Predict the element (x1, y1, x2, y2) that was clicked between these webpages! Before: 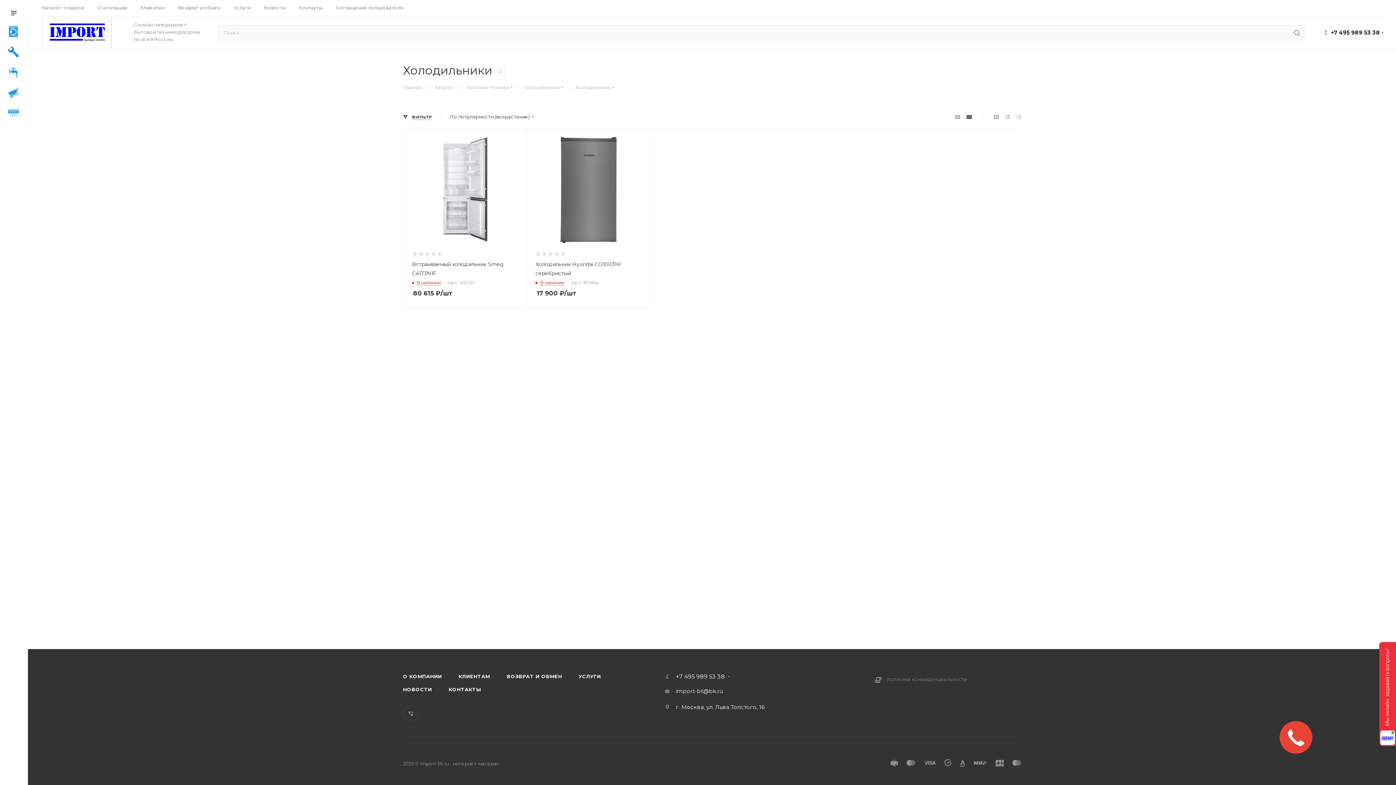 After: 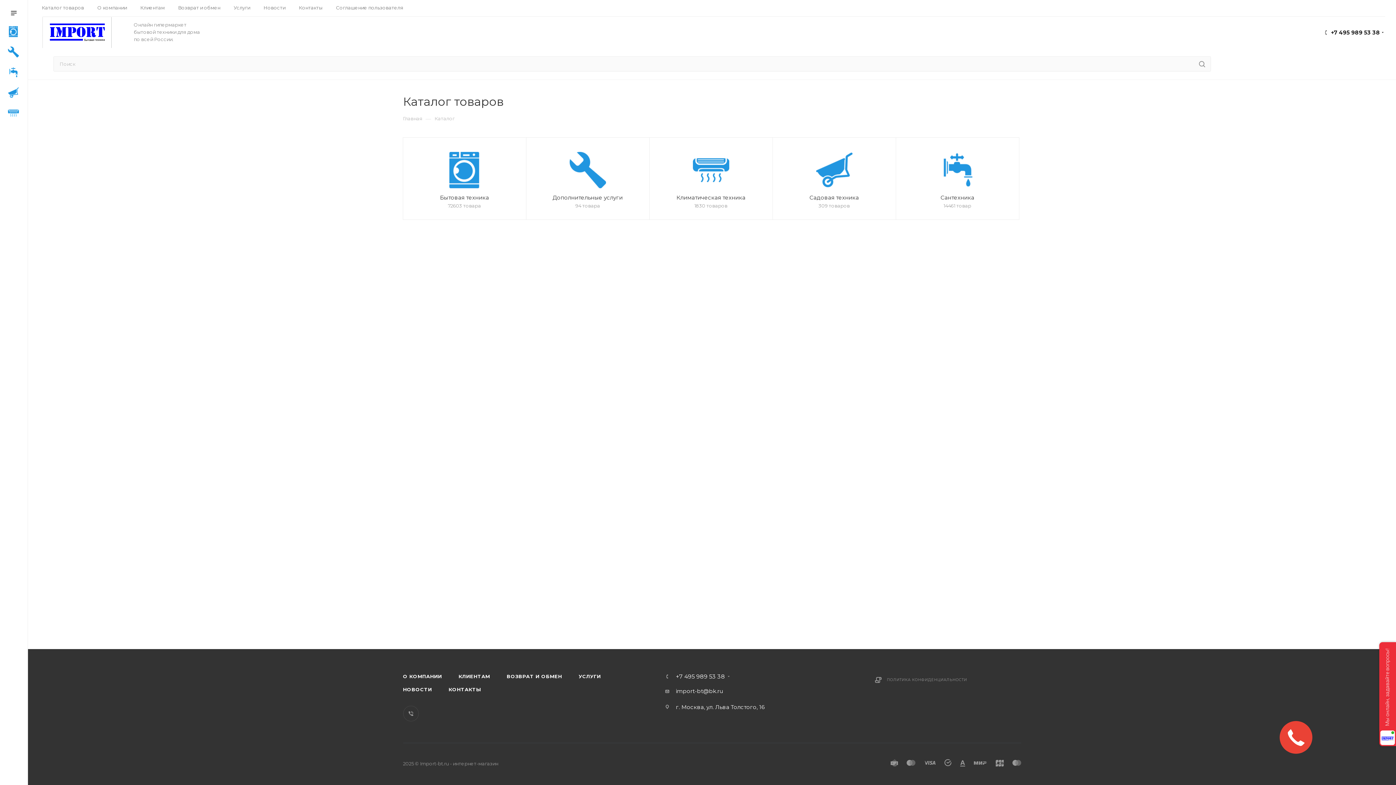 Action: label: Каталог bbox: (434, 83, 454, 90)